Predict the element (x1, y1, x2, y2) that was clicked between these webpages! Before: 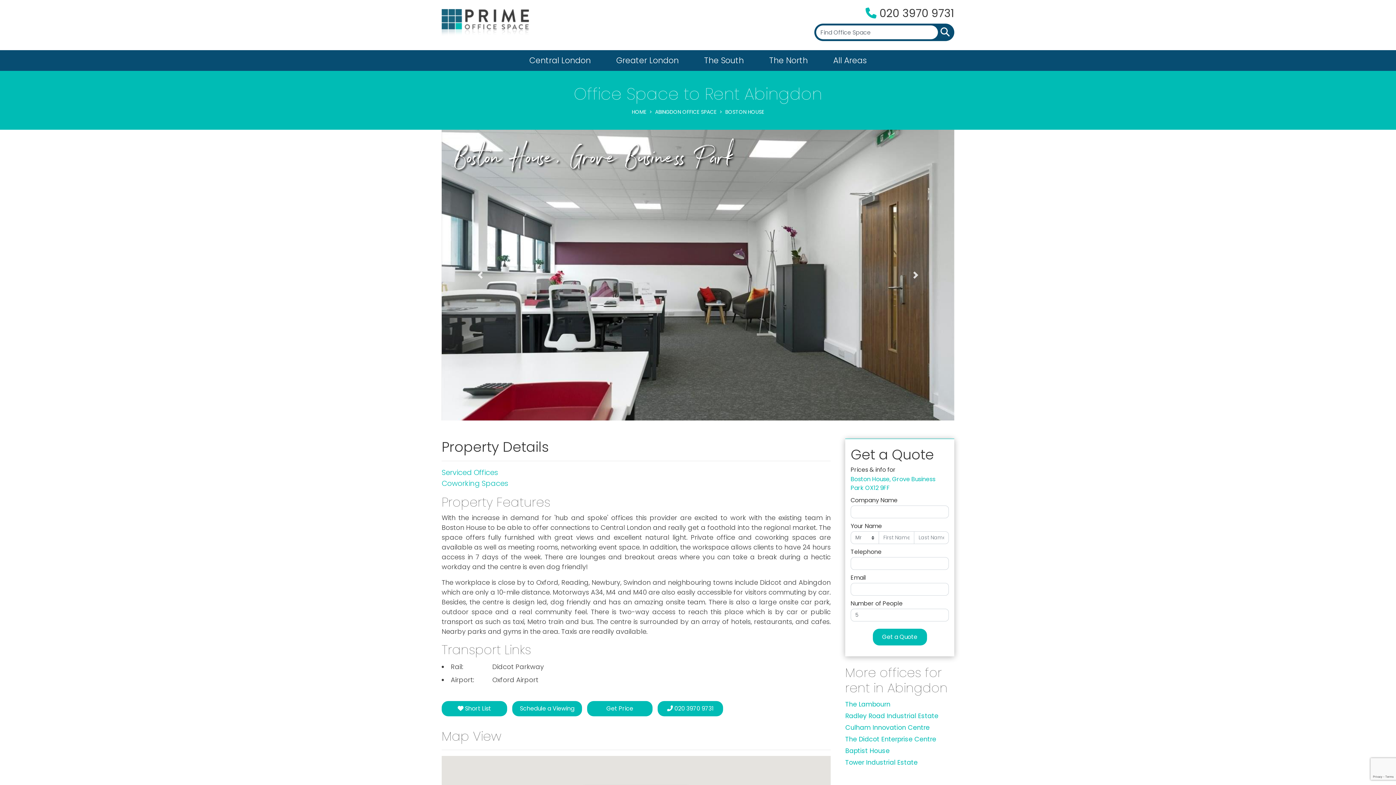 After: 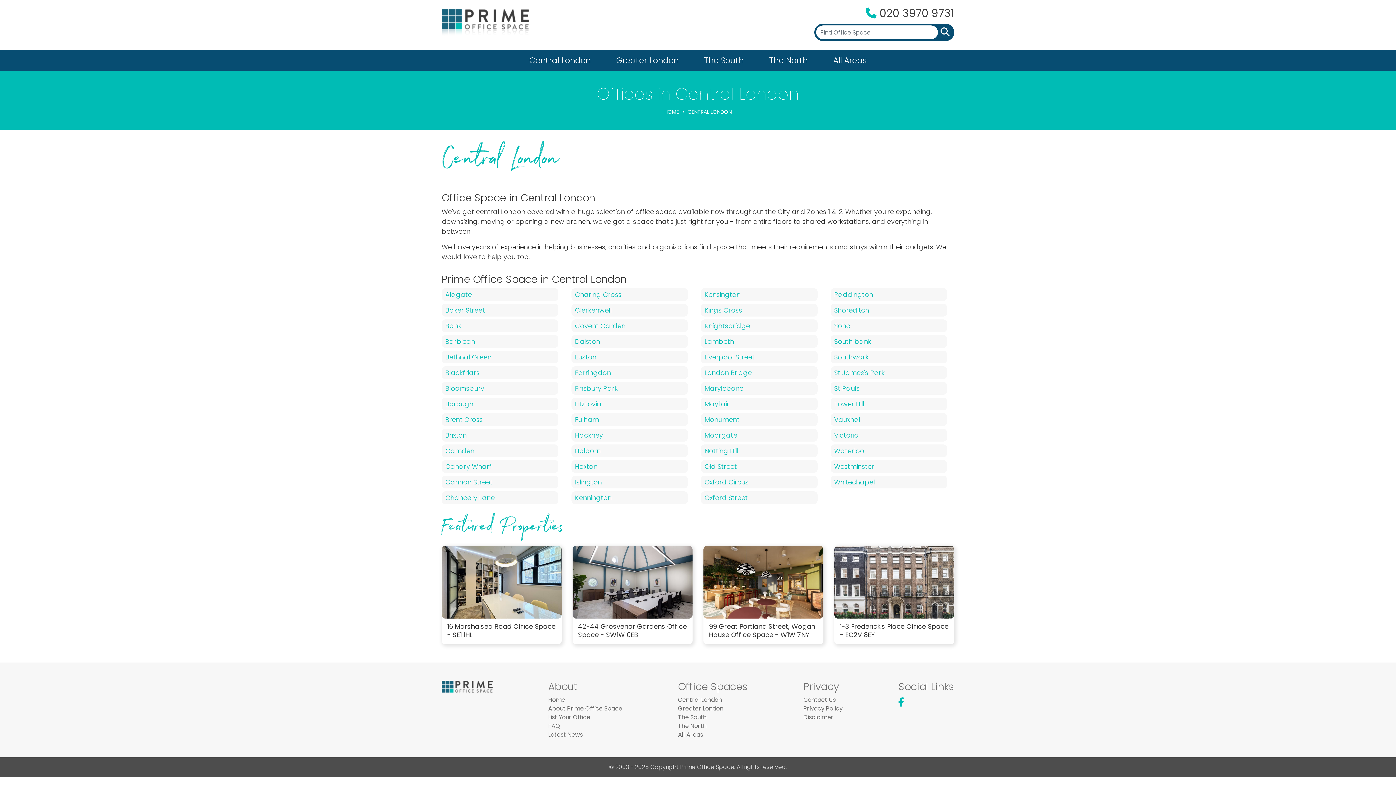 Action: bbox: (516, 50, 603, 70) label: Central London